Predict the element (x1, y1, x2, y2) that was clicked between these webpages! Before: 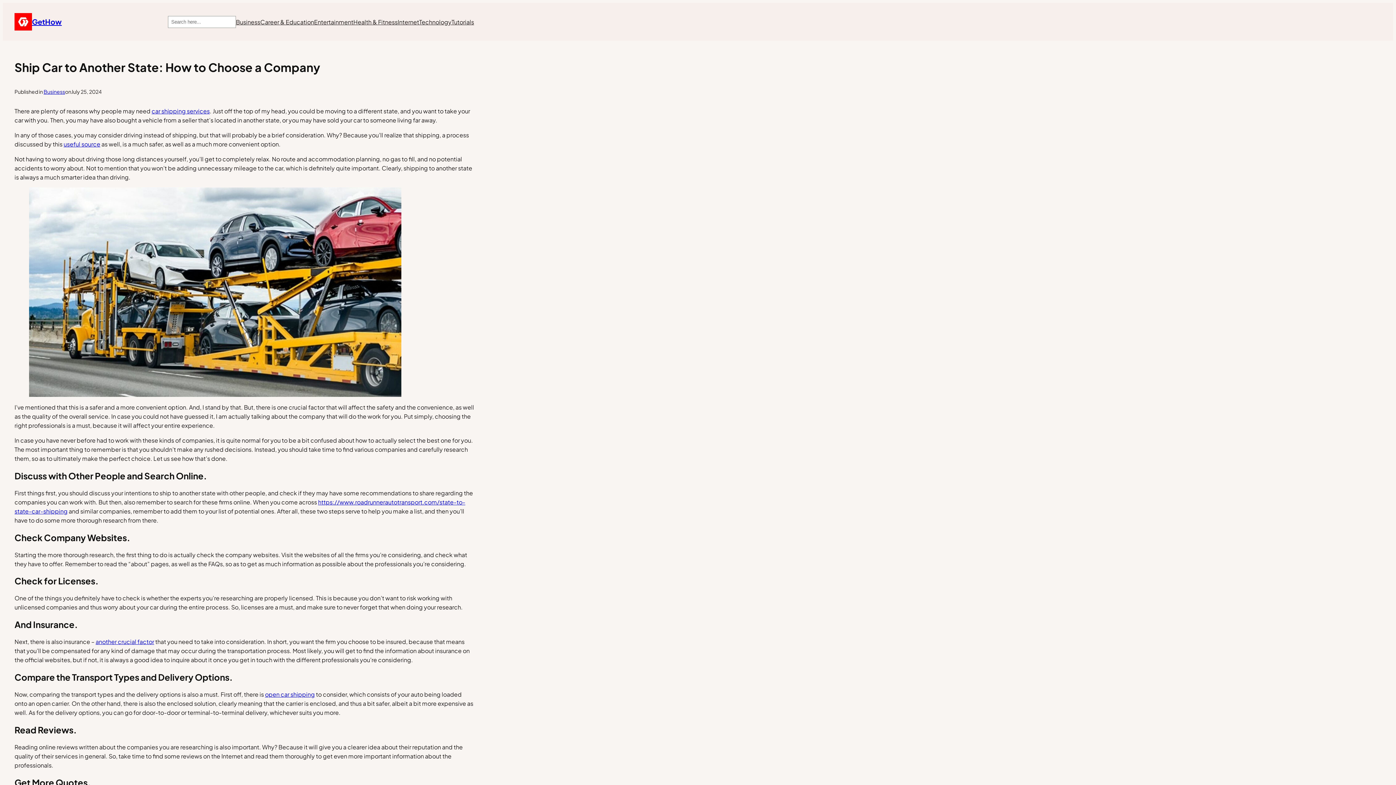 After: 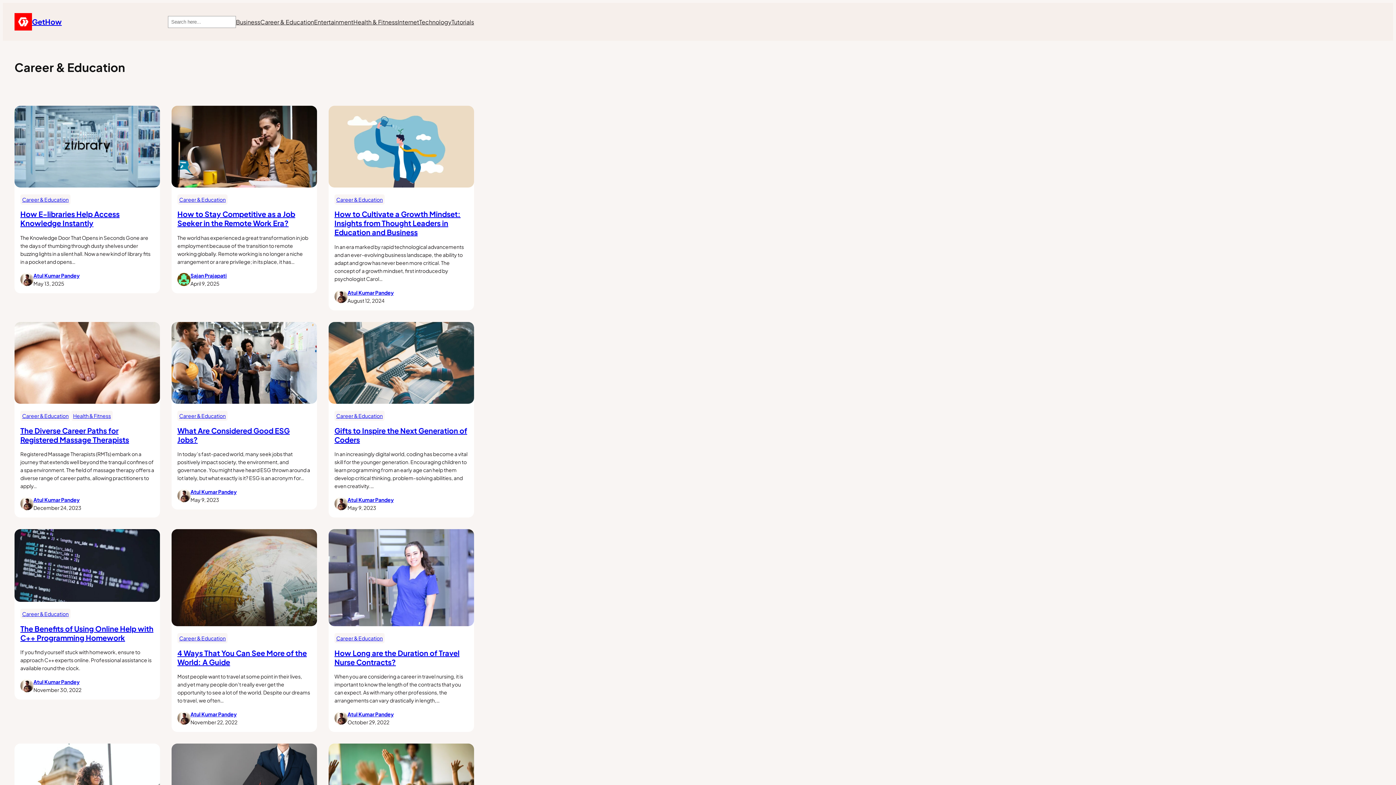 Action: label: Career & Education bbox: (260, 17, 314, 26)